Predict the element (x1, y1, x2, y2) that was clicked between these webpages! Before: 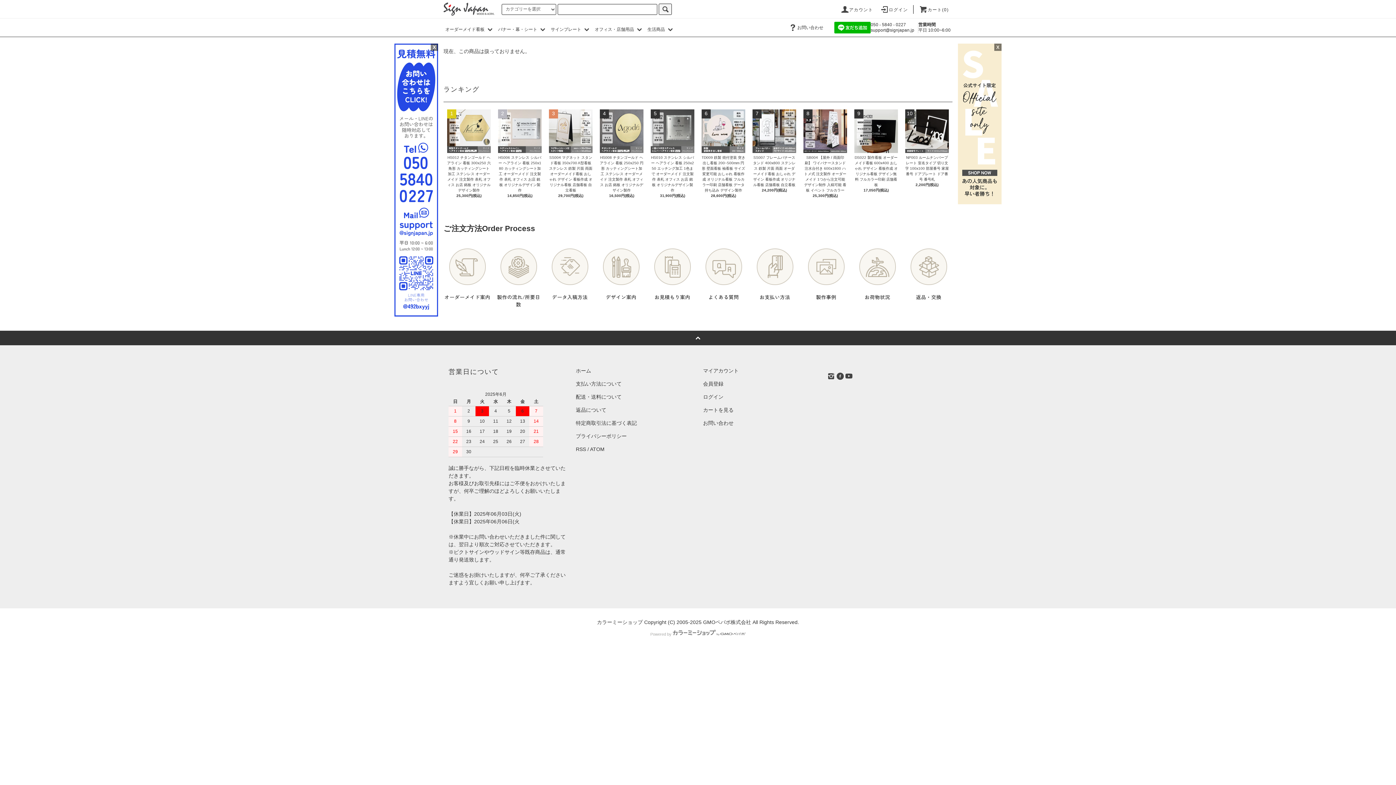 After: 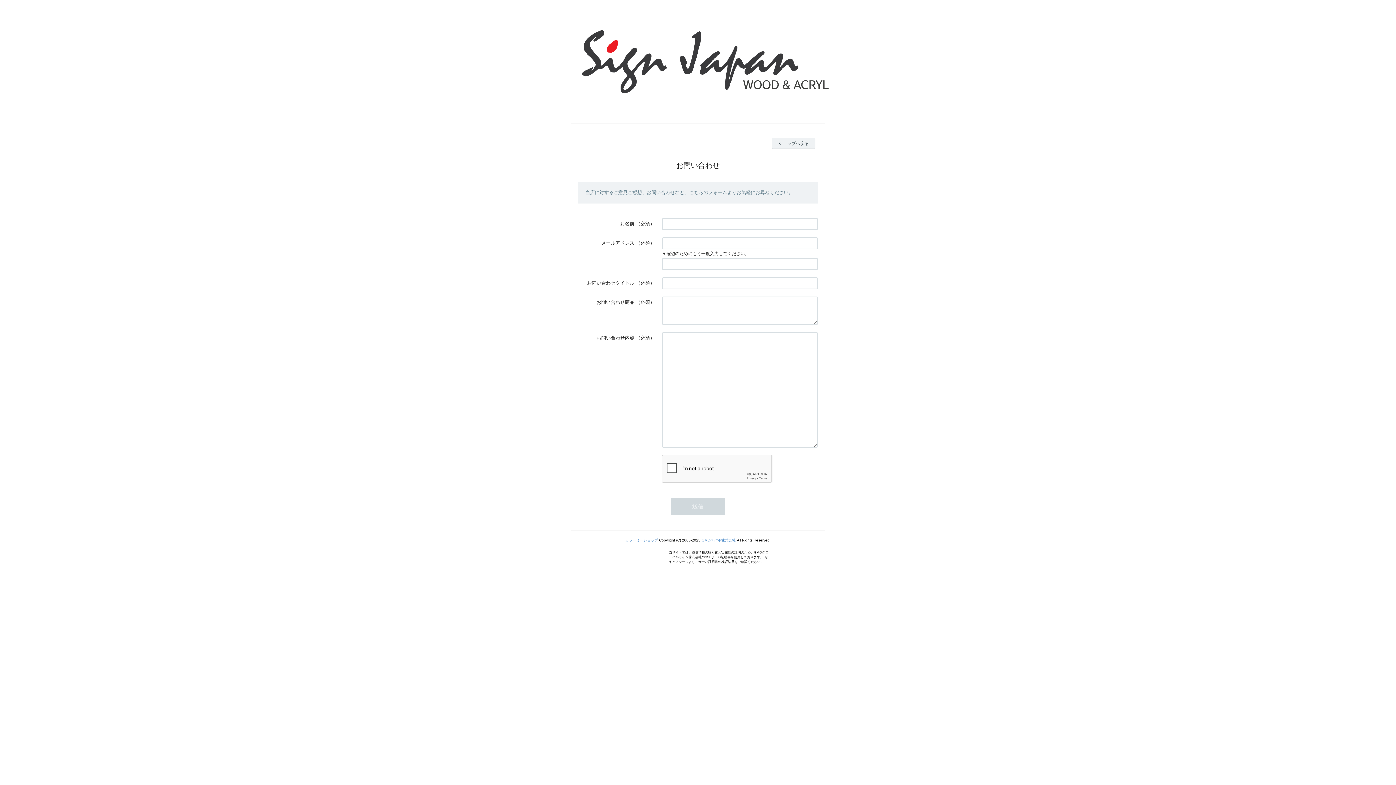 Action: bbox: (703, 420, 733, 426) label: お問い合わせ